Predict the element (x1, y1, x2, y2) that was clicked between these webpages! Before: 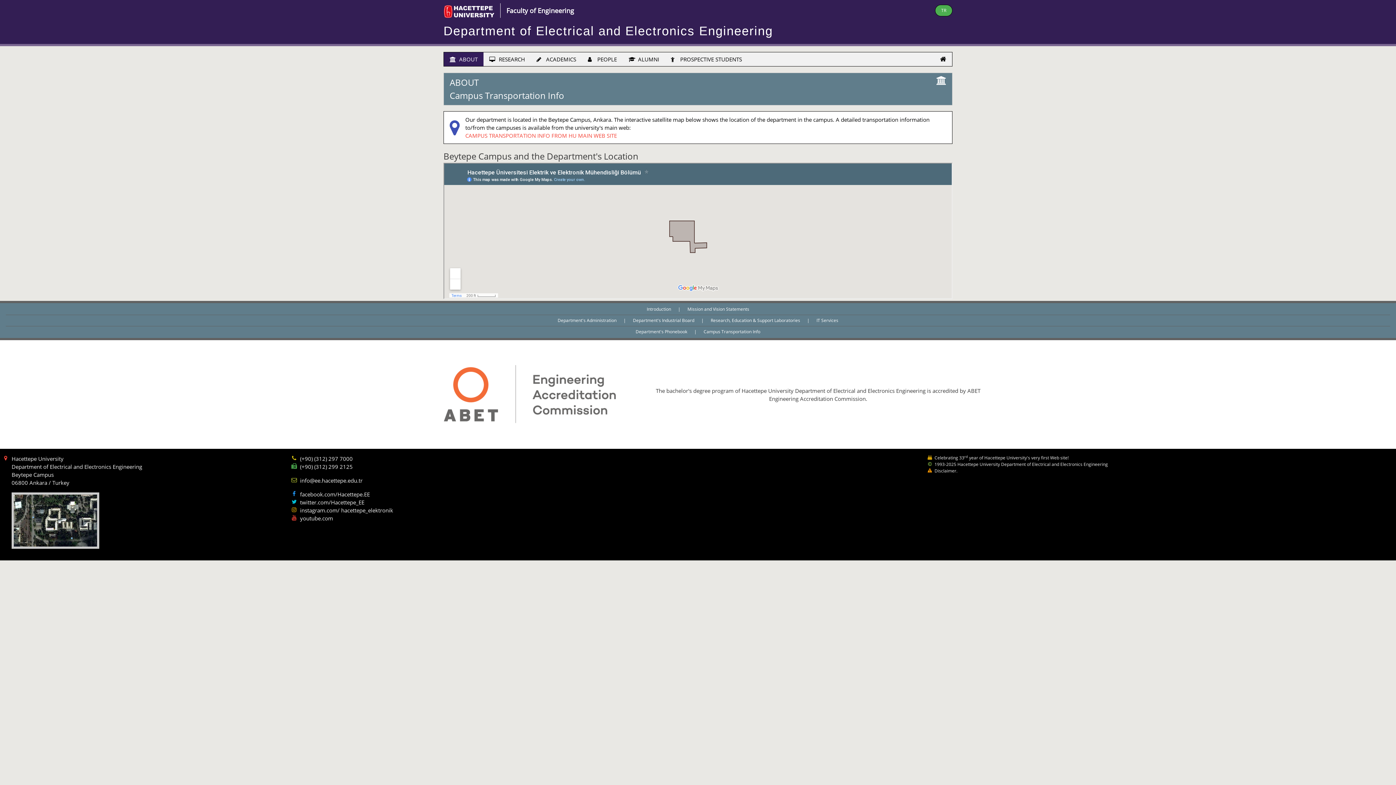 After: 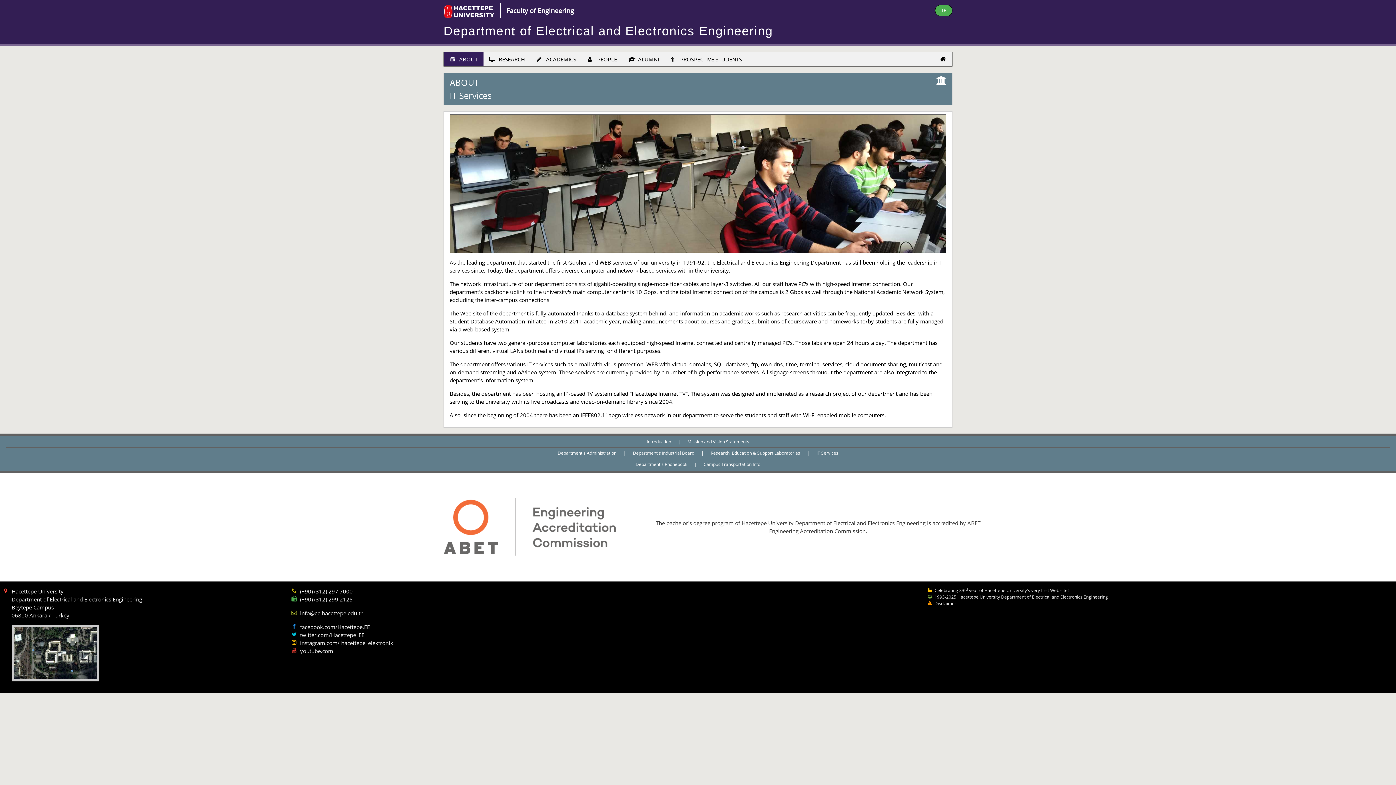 Action: bbox: (810, 317, 844, 323) label: IT Services